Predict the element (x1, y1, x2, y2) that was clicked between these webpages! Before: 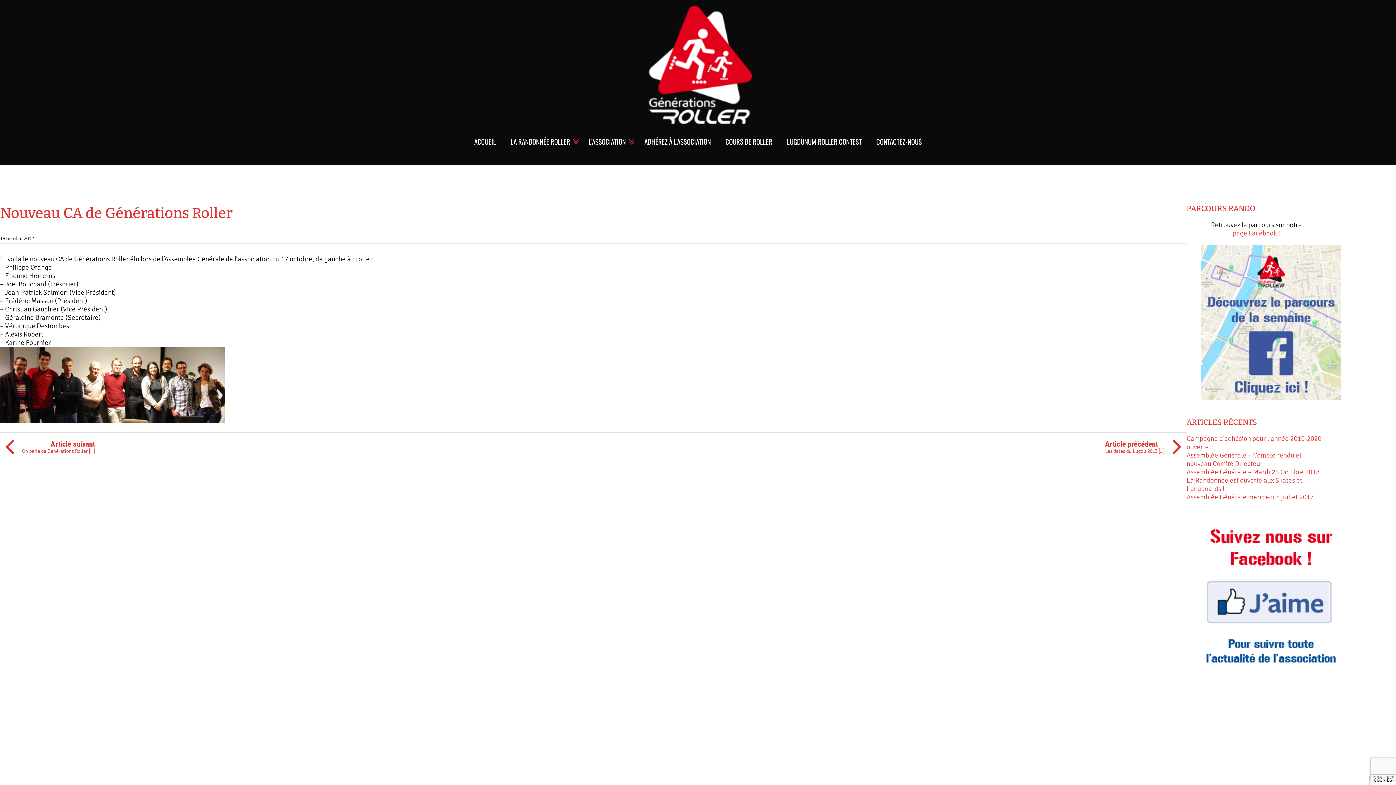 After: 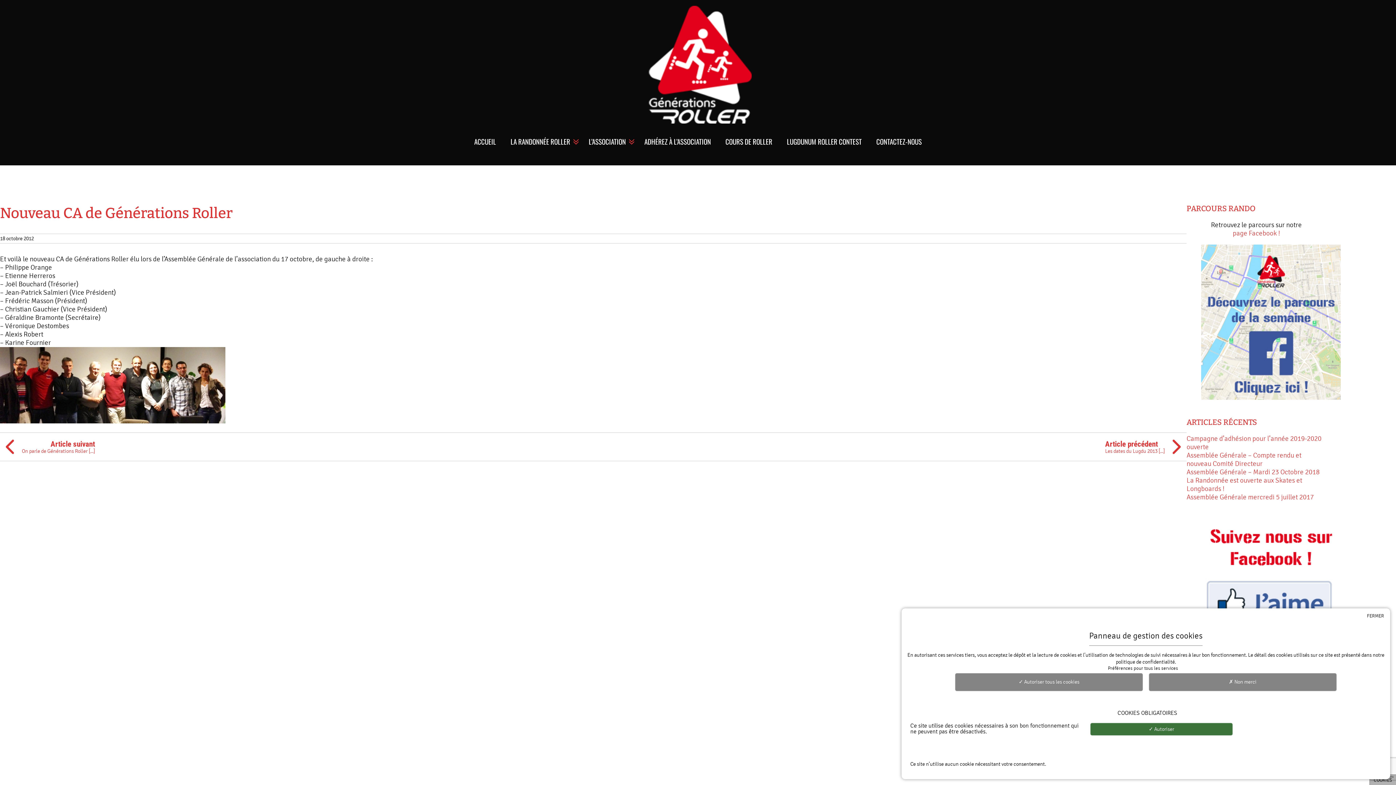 Action: bbox: (1370, 775, 1396, 785)